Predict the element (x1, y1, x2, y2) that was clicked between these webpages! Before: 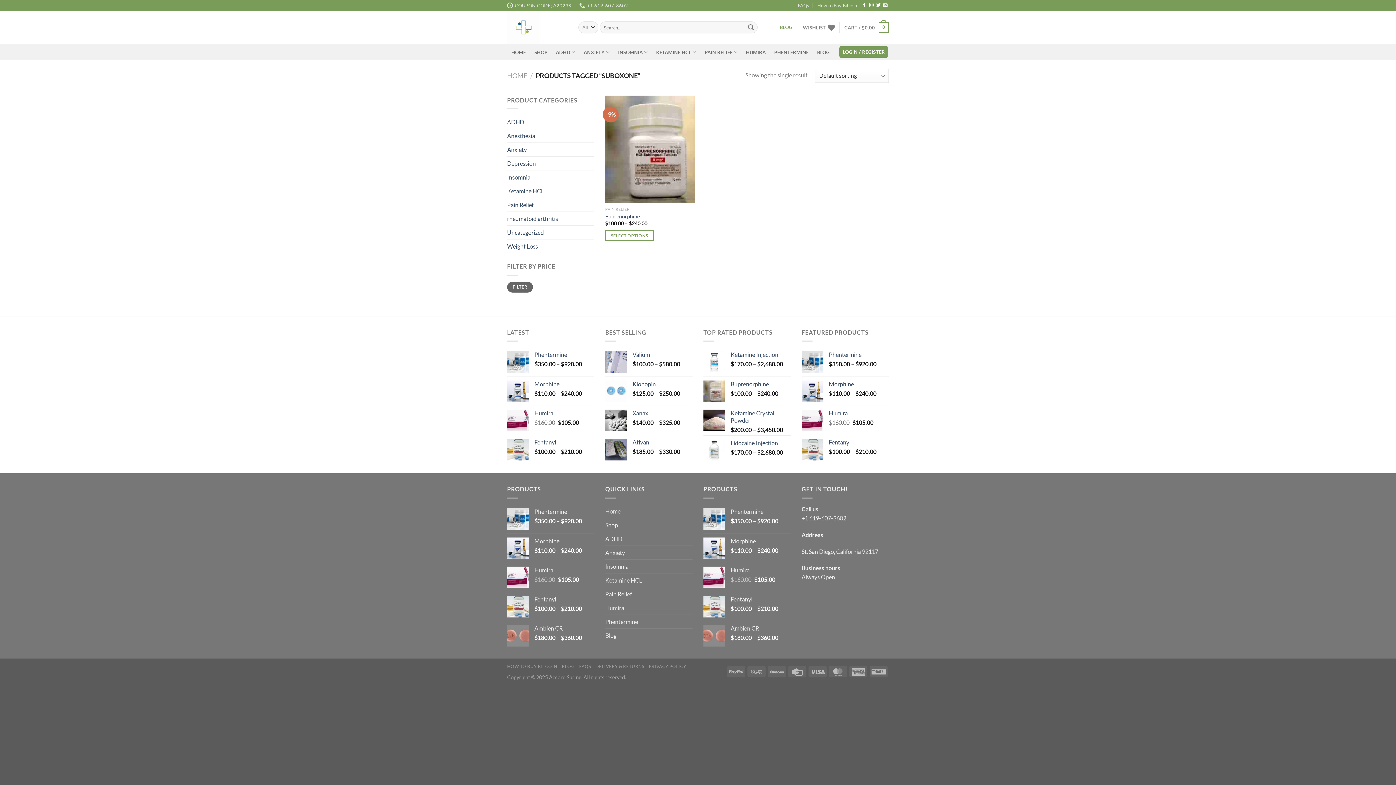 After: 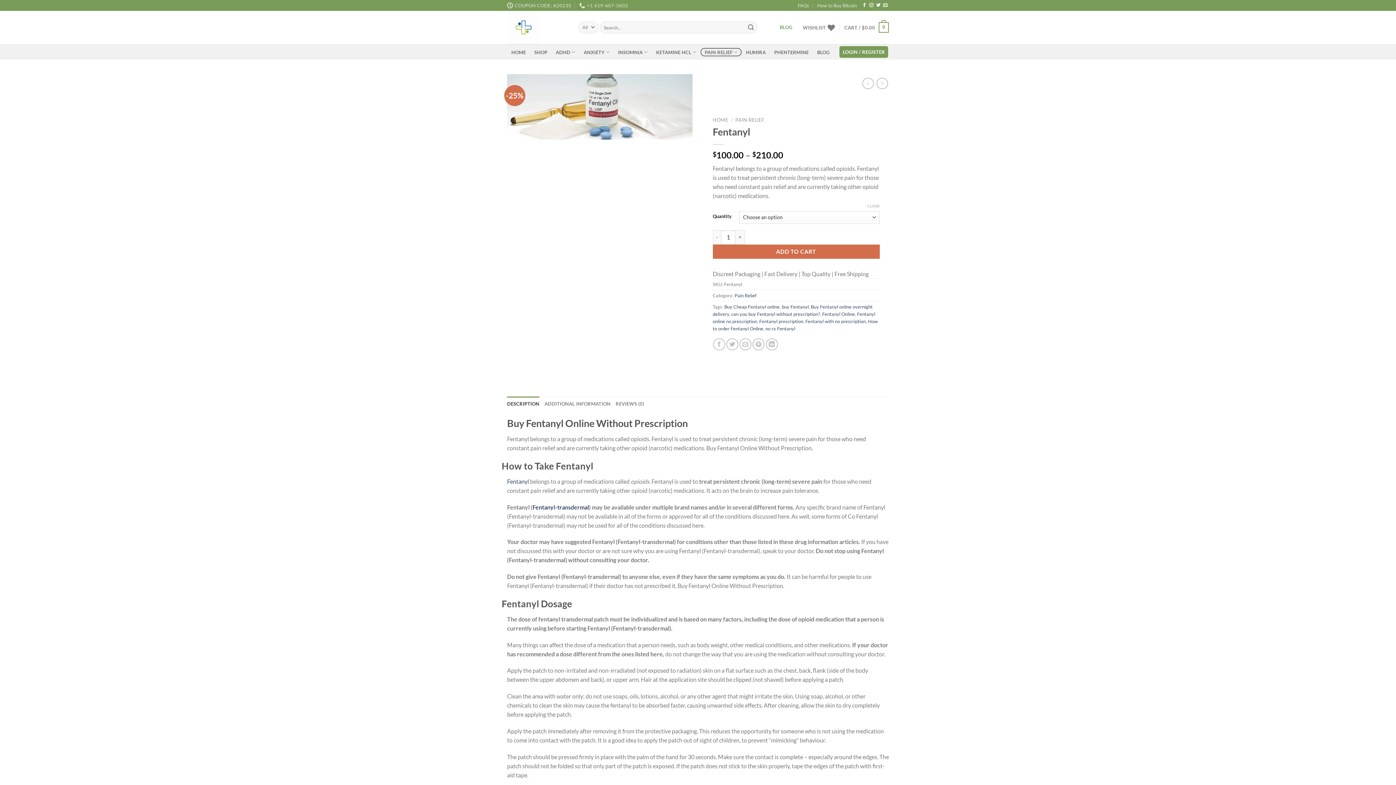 Action: label: Fentanyl bbox: (534, 595, 594, 603)